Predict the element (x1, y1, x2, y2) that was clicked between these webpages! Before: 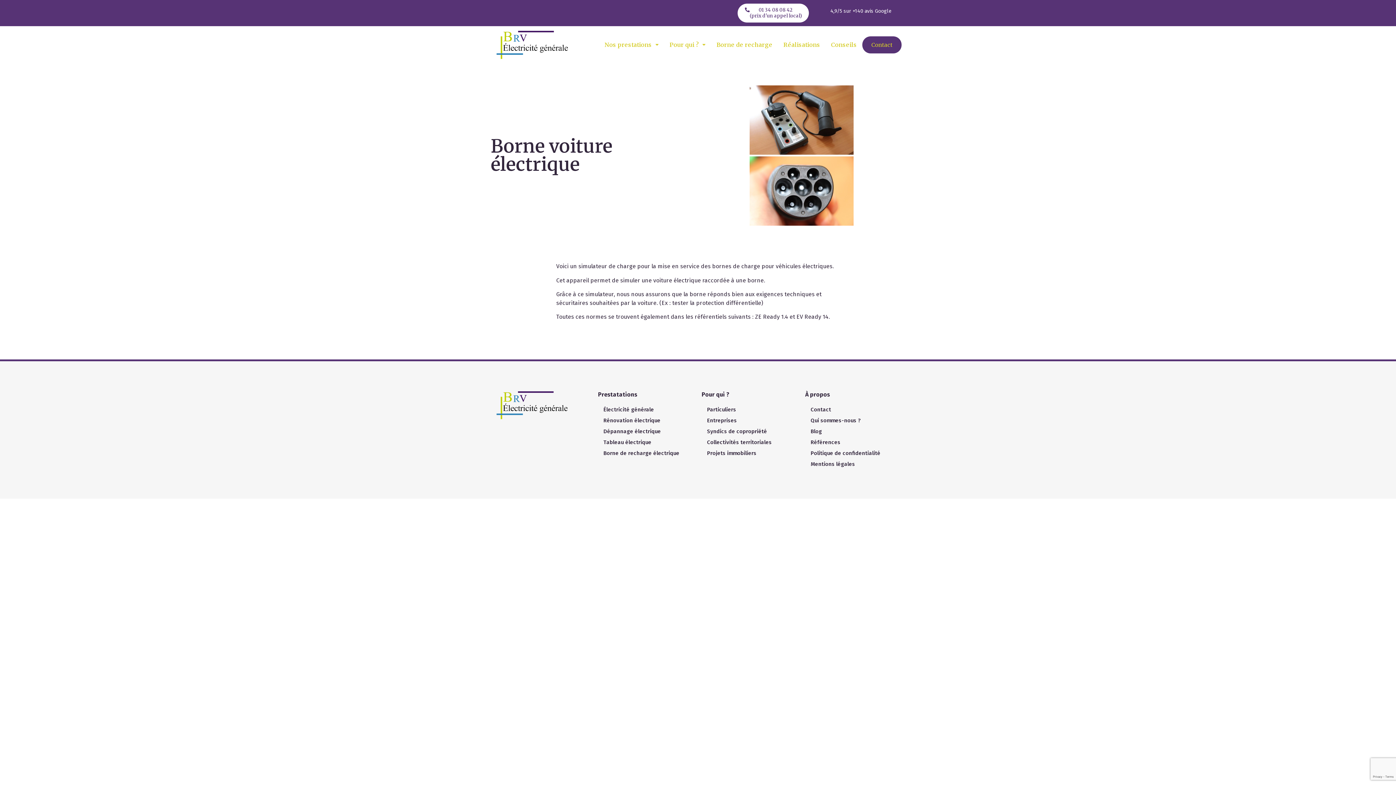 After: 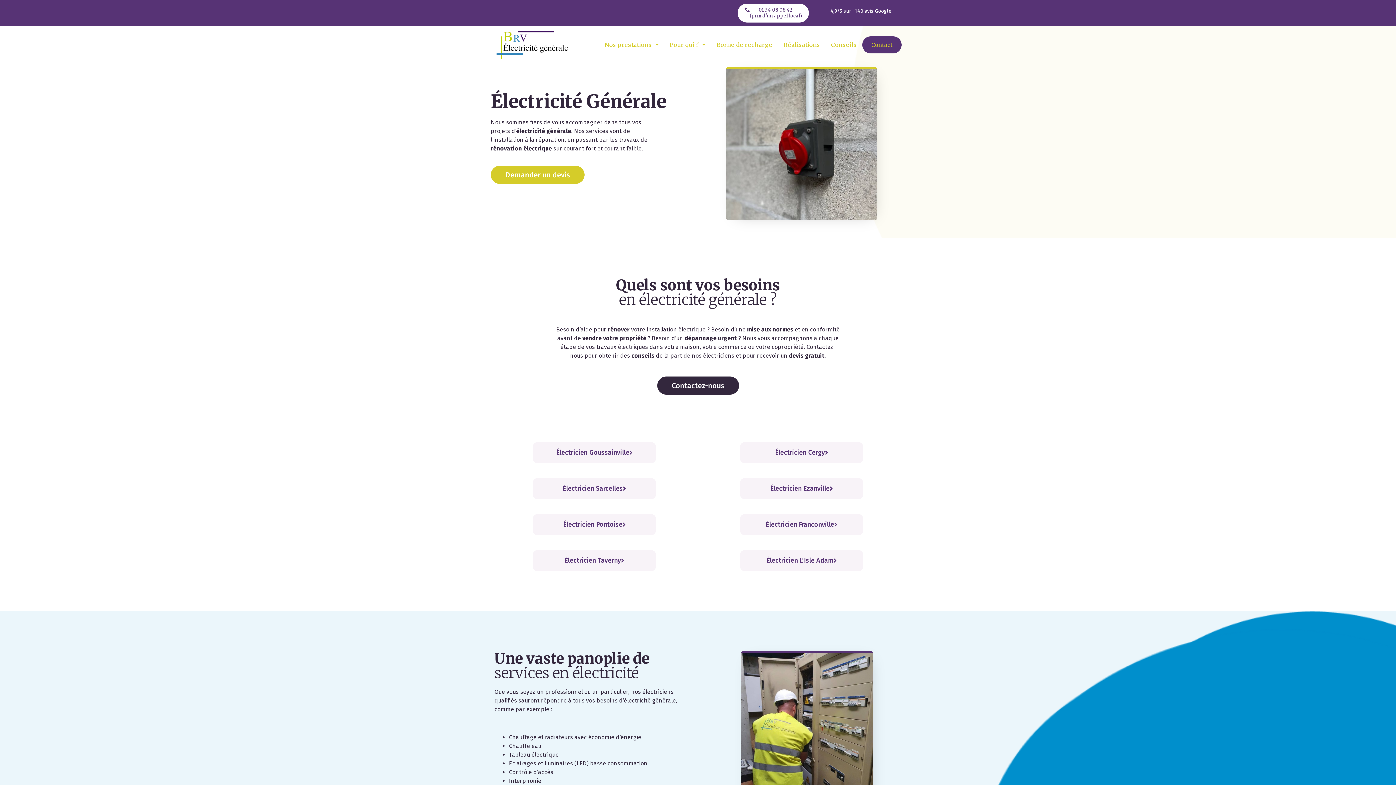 Action: label: Électricité générale bbox: (598, 404, 694, 415)